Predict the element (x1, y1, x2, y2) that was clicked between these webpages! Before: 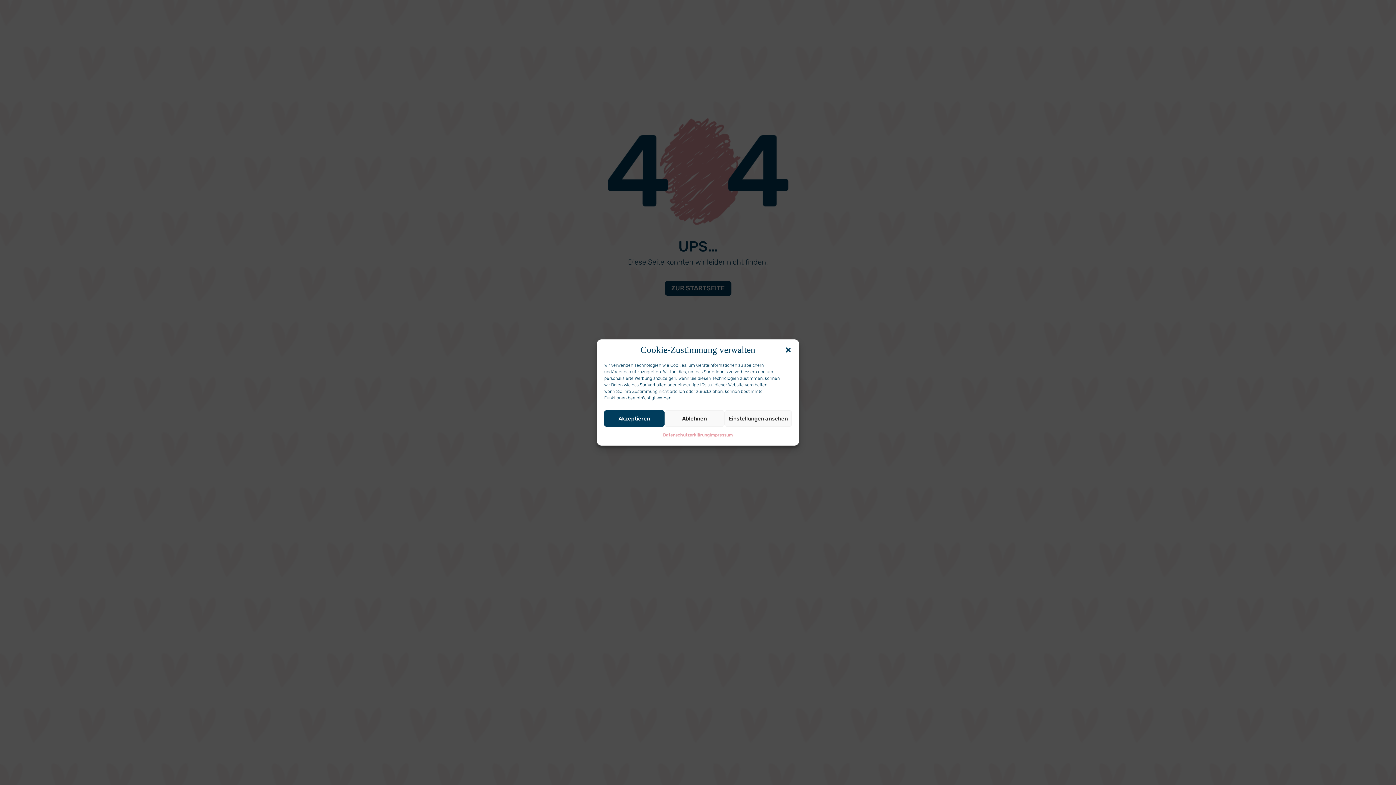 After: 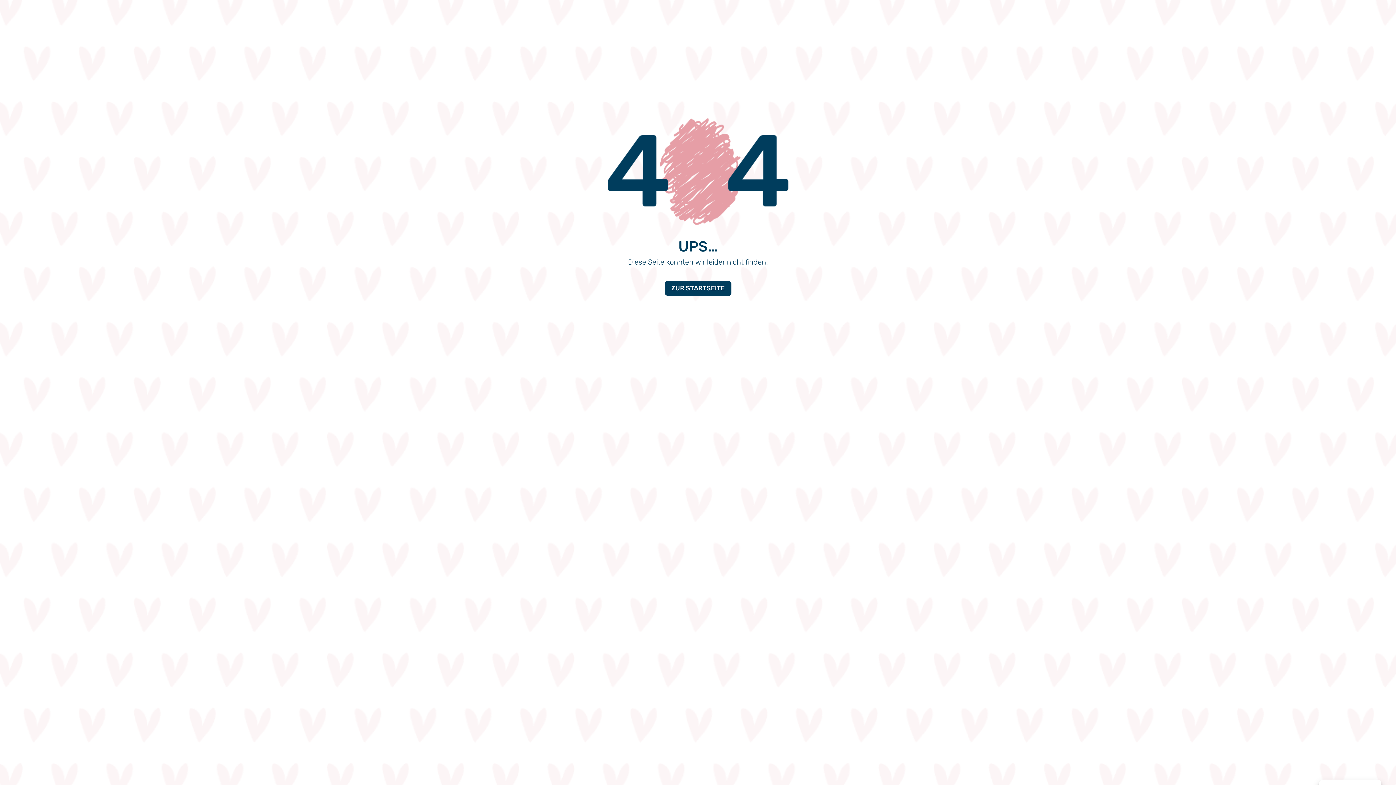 Action: bbox: (664, 410, 724, 426) label: Ablehnen